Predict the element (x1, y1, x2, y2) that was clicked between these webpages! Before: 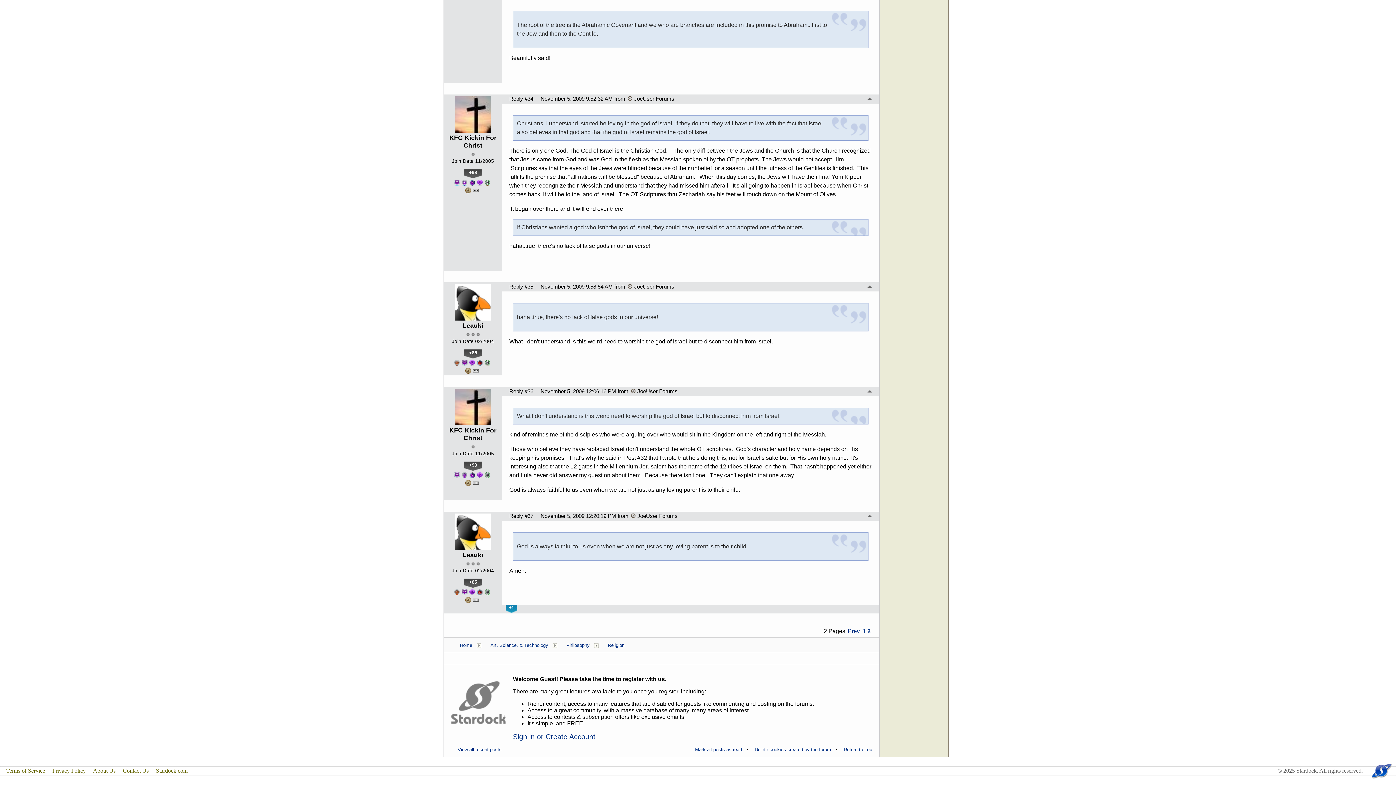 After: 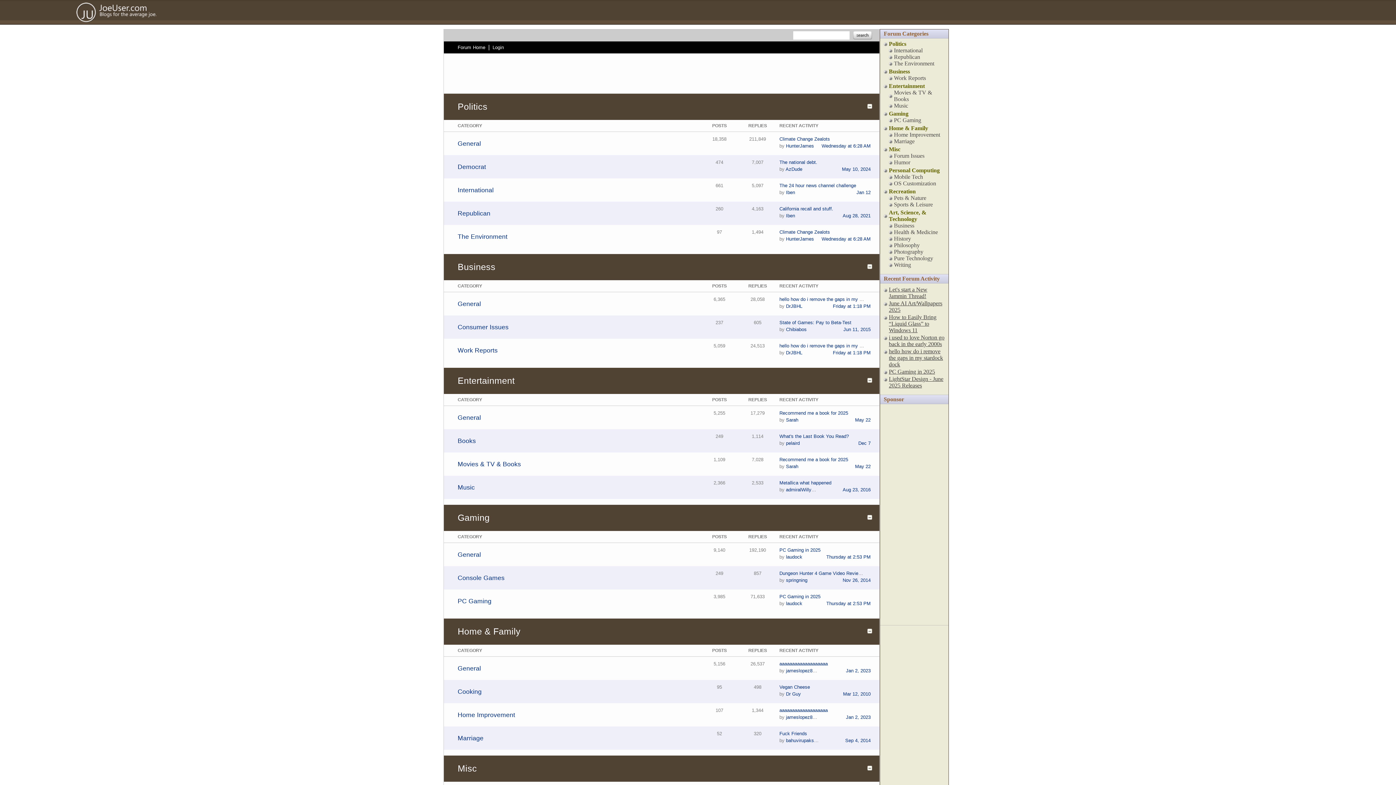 Action: label: JoeUser Forums bbox: (626, 96, 674, 102)